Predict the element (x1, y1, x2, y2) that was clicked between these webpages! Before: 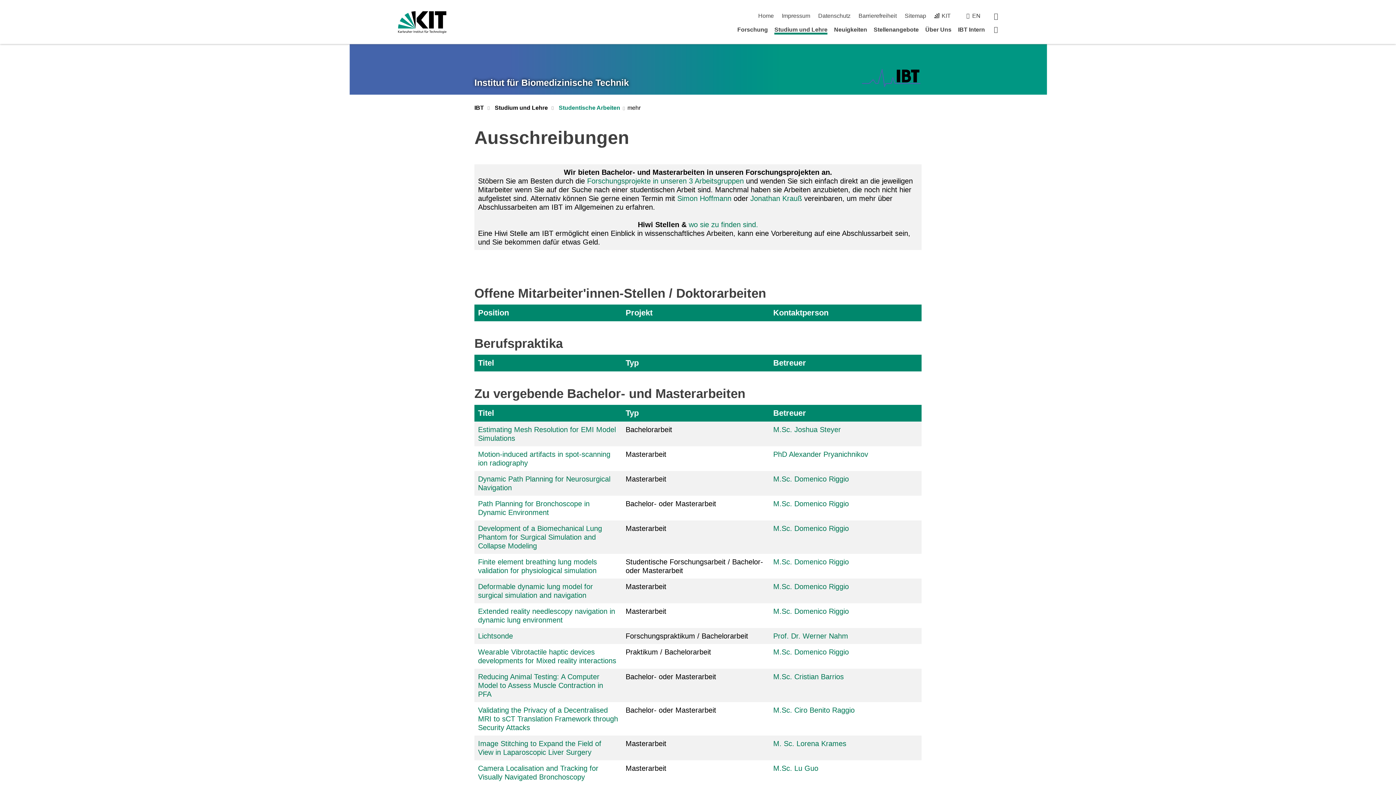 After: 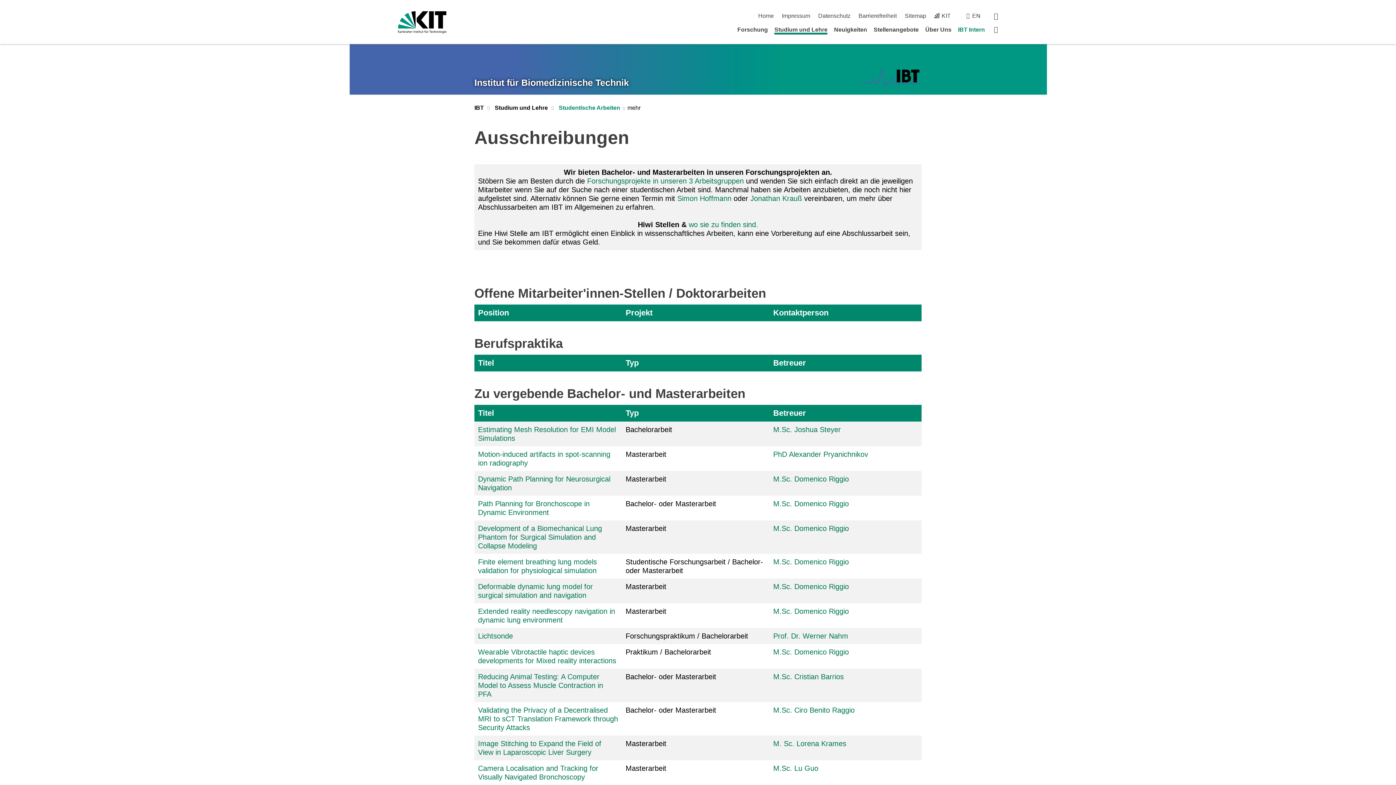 Action: bbox: (958, 26, 985, 32) label: IBT Intern